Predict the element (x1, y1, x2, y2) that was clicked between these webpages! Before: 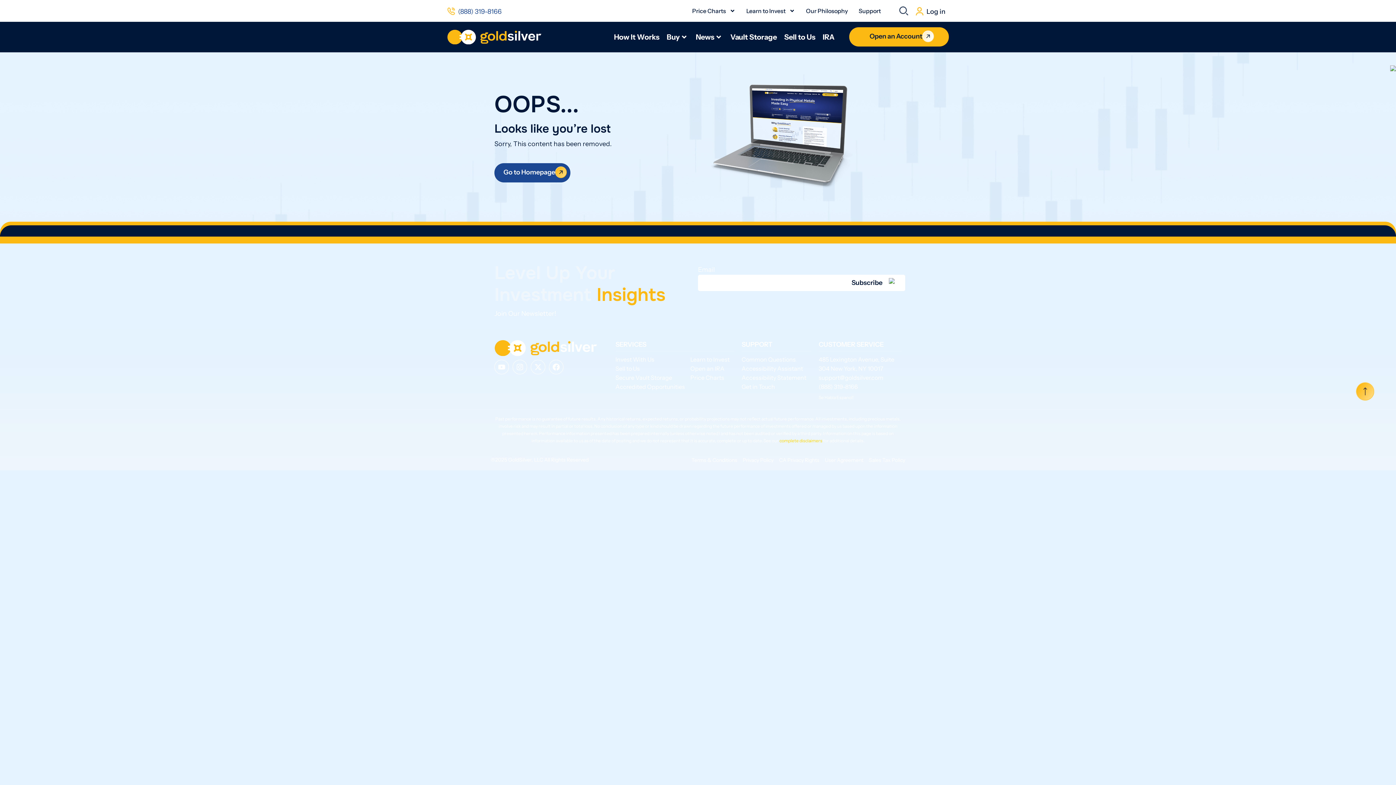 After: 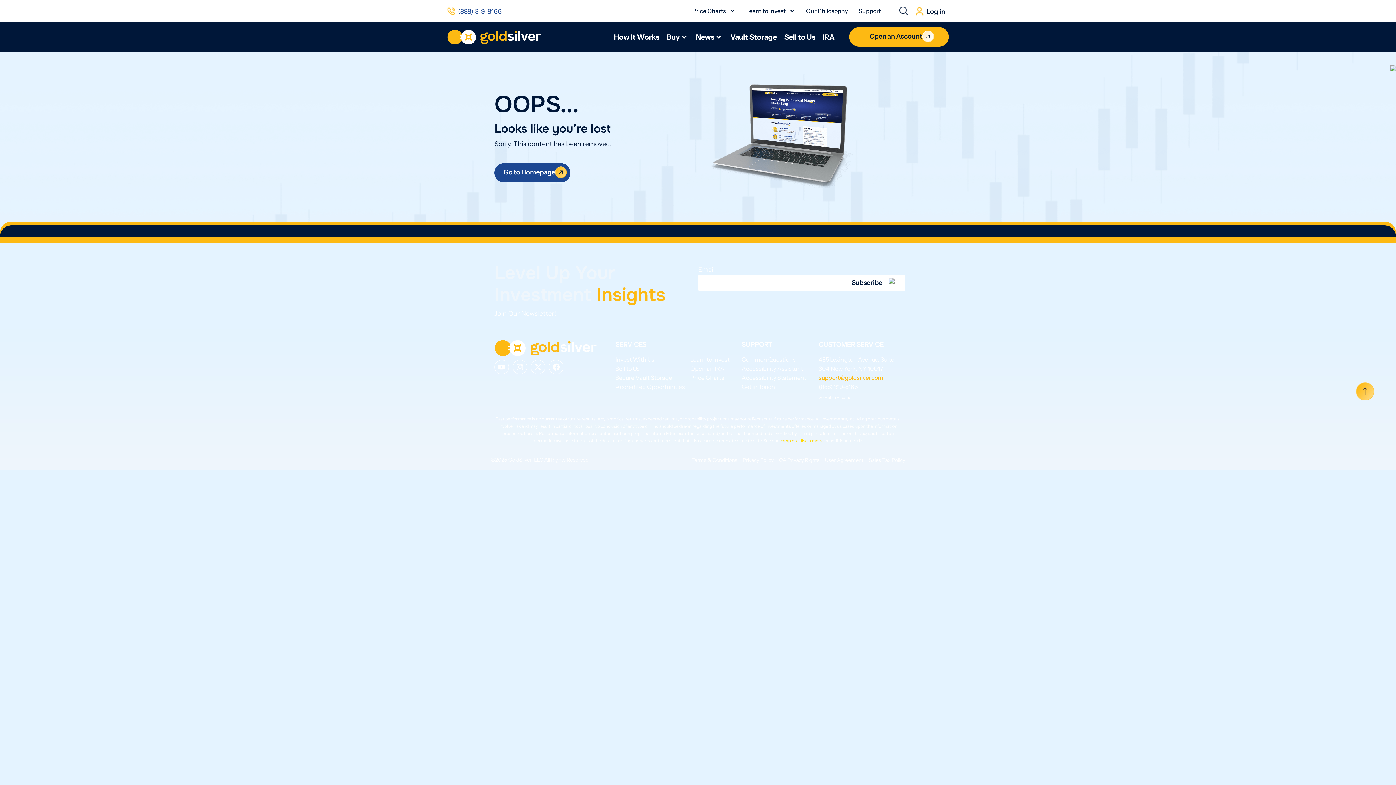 Action: label: support@goldsilver.com bbox: (818, 374, 883, 381)